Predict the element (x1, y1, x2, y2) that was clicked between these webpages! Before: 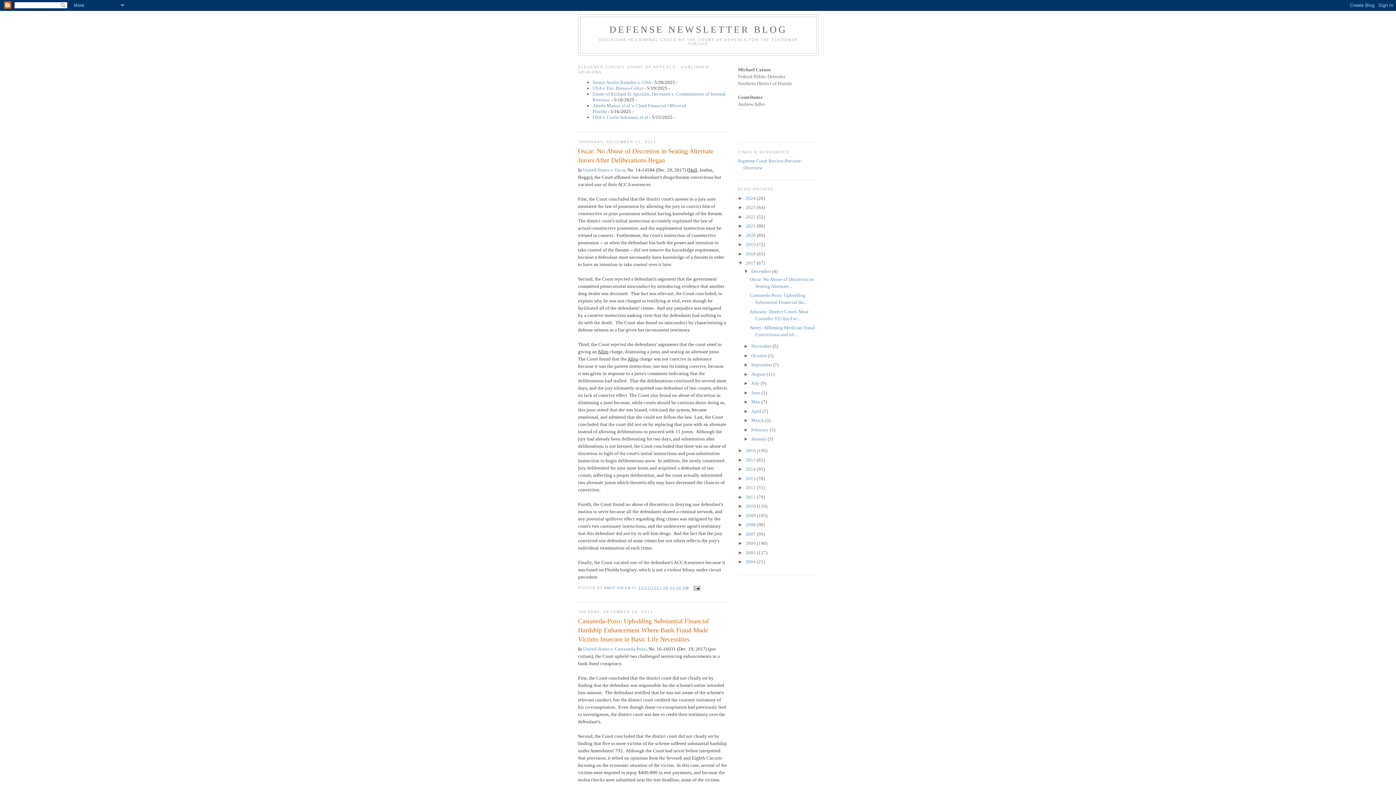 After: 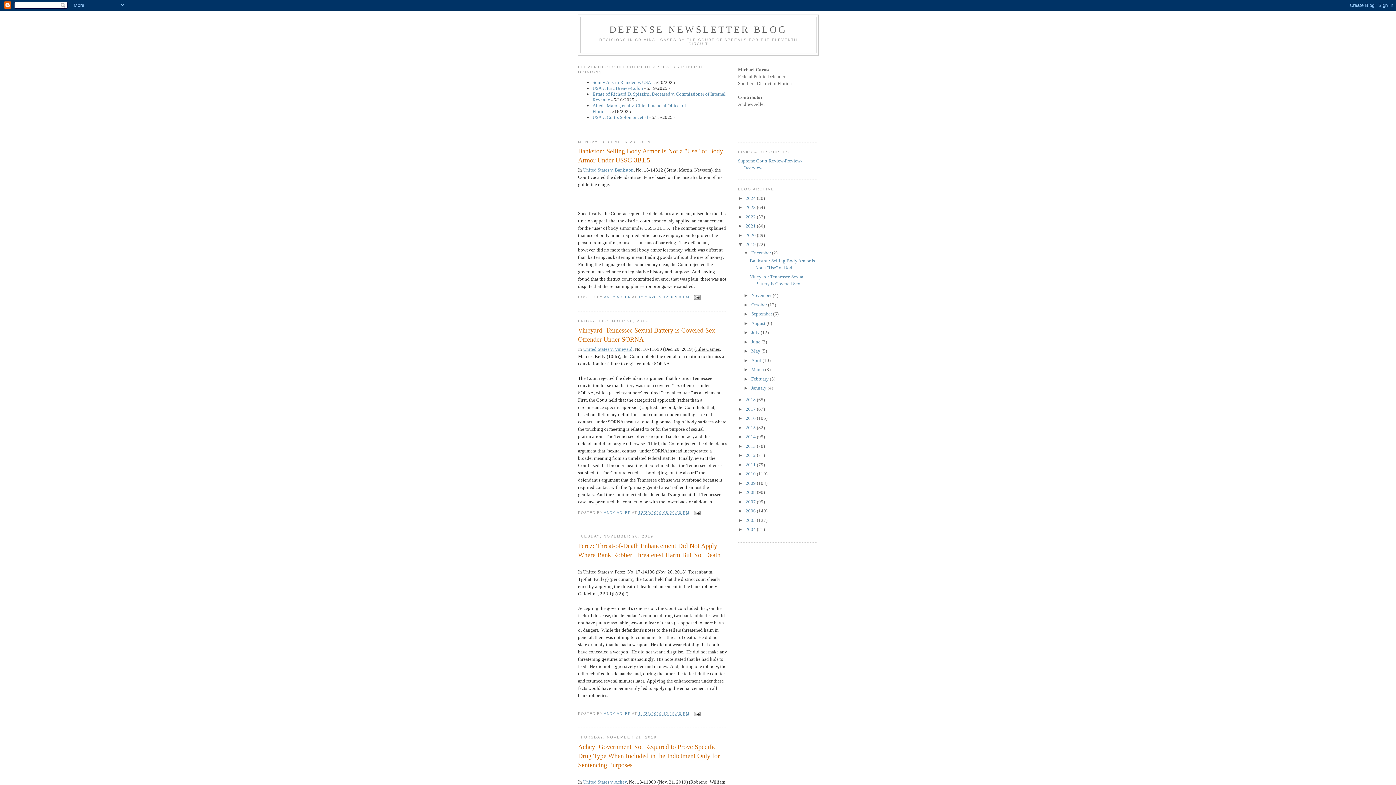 Action: label: 2019  bbox: (745, 241, 757, 247)